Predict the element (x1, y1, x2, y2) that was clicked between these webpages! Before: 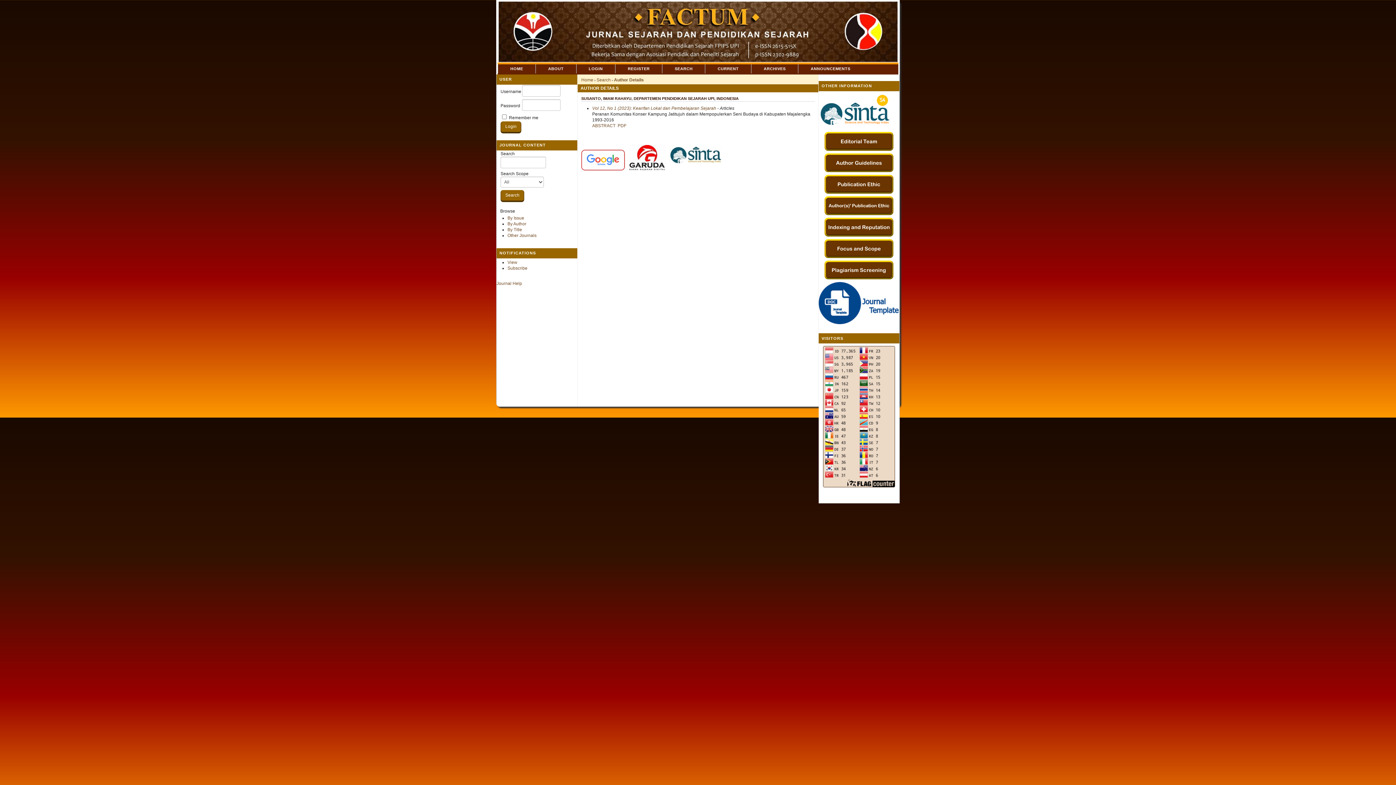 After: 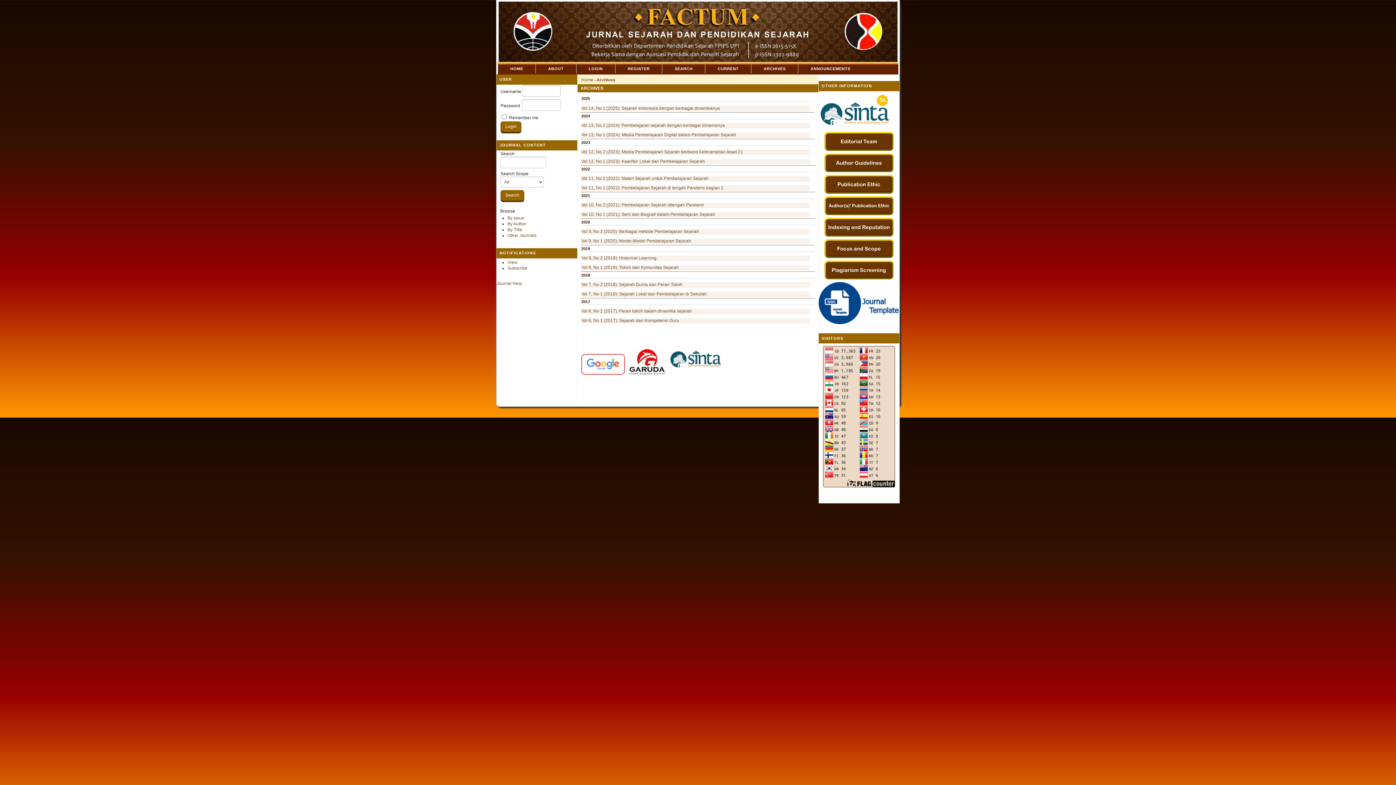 Action: label: ARCHIVES bbox: (751, 64, 798, 73)